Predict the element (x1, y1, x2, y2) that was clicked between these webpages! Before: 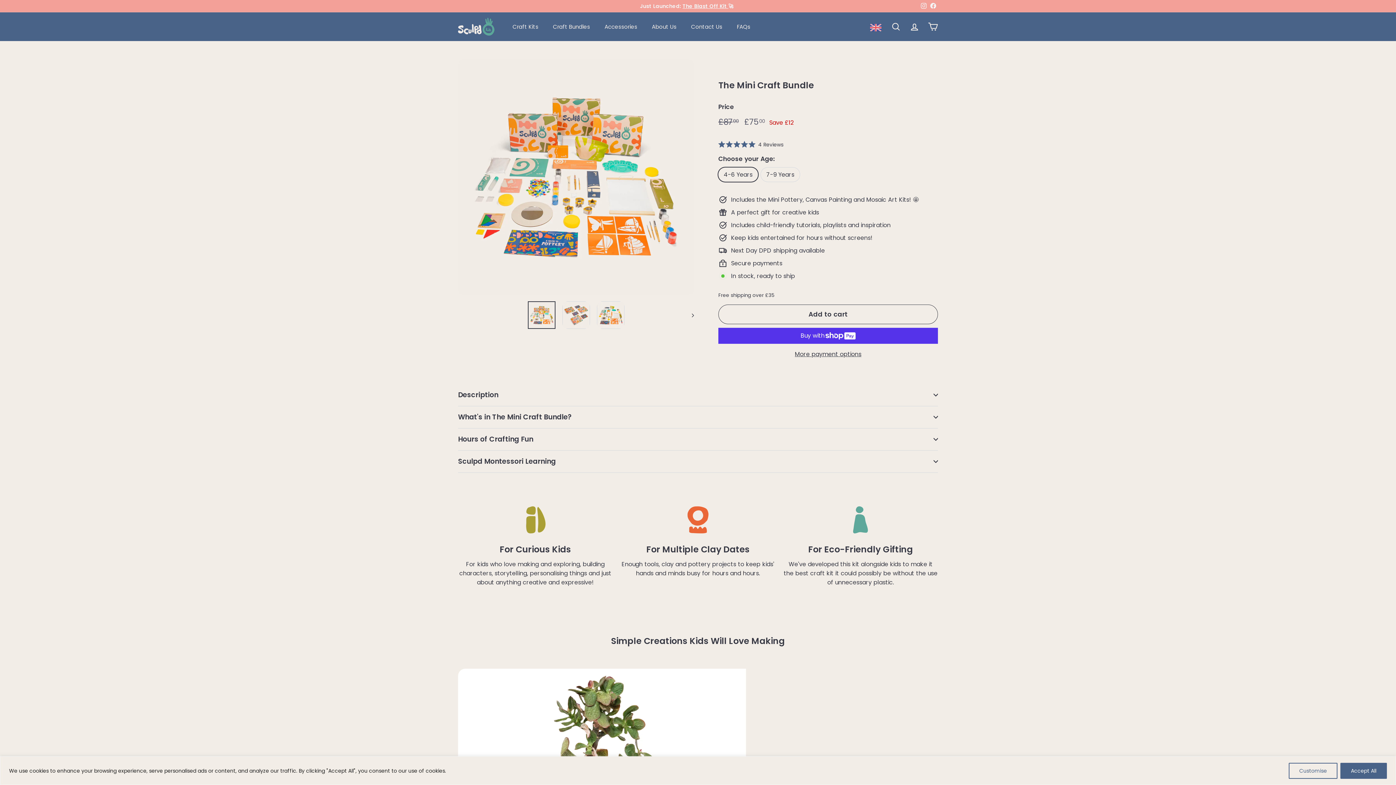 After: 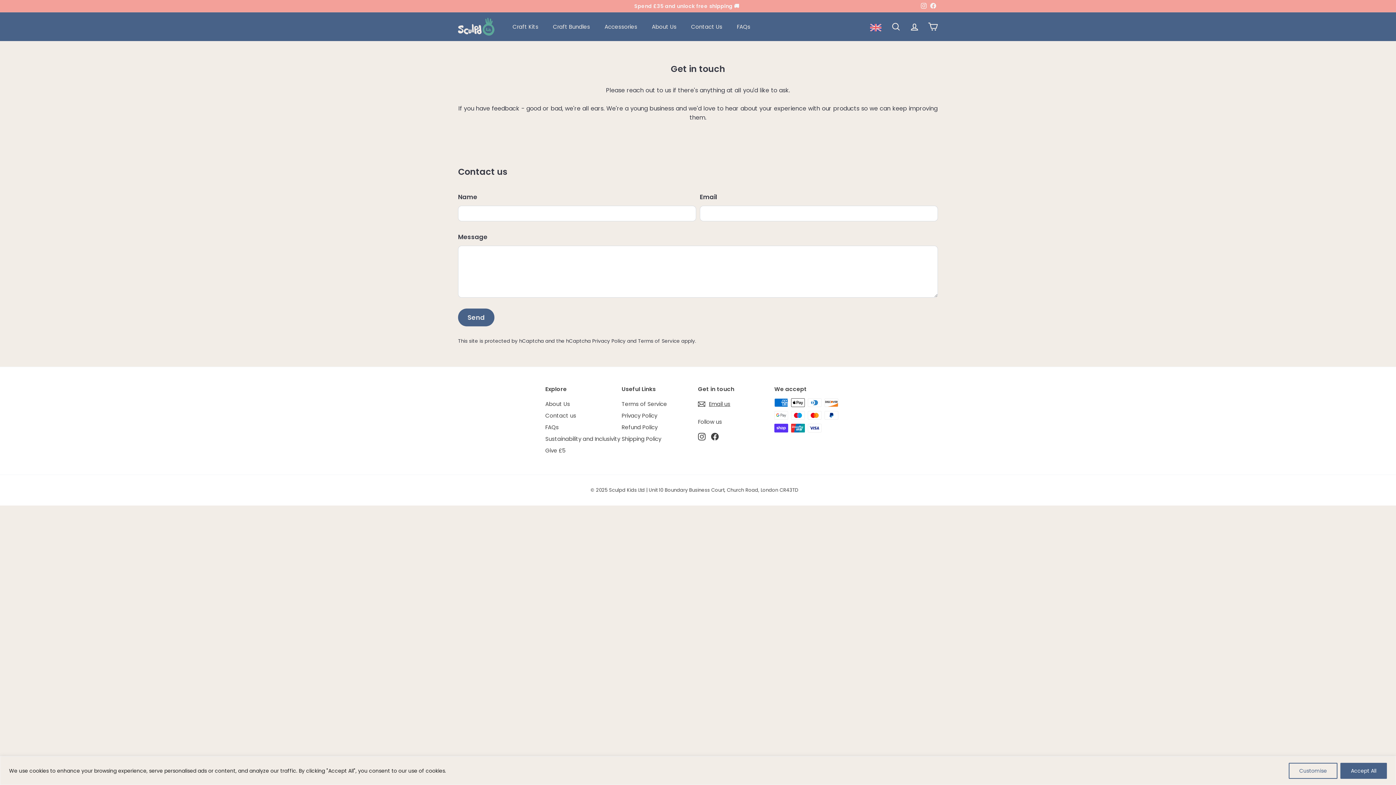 Action: bbox: (684, 16, 729, 36) label: Contact Us